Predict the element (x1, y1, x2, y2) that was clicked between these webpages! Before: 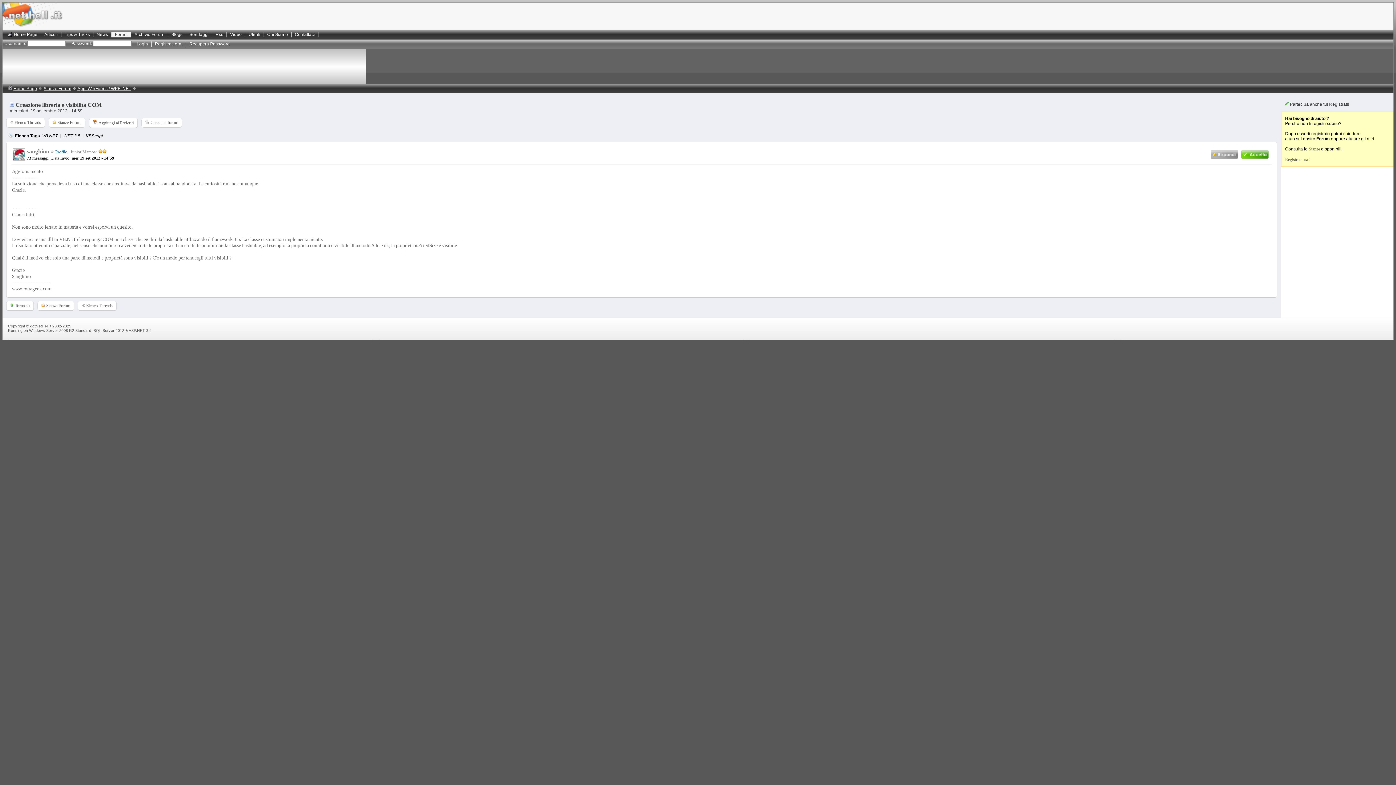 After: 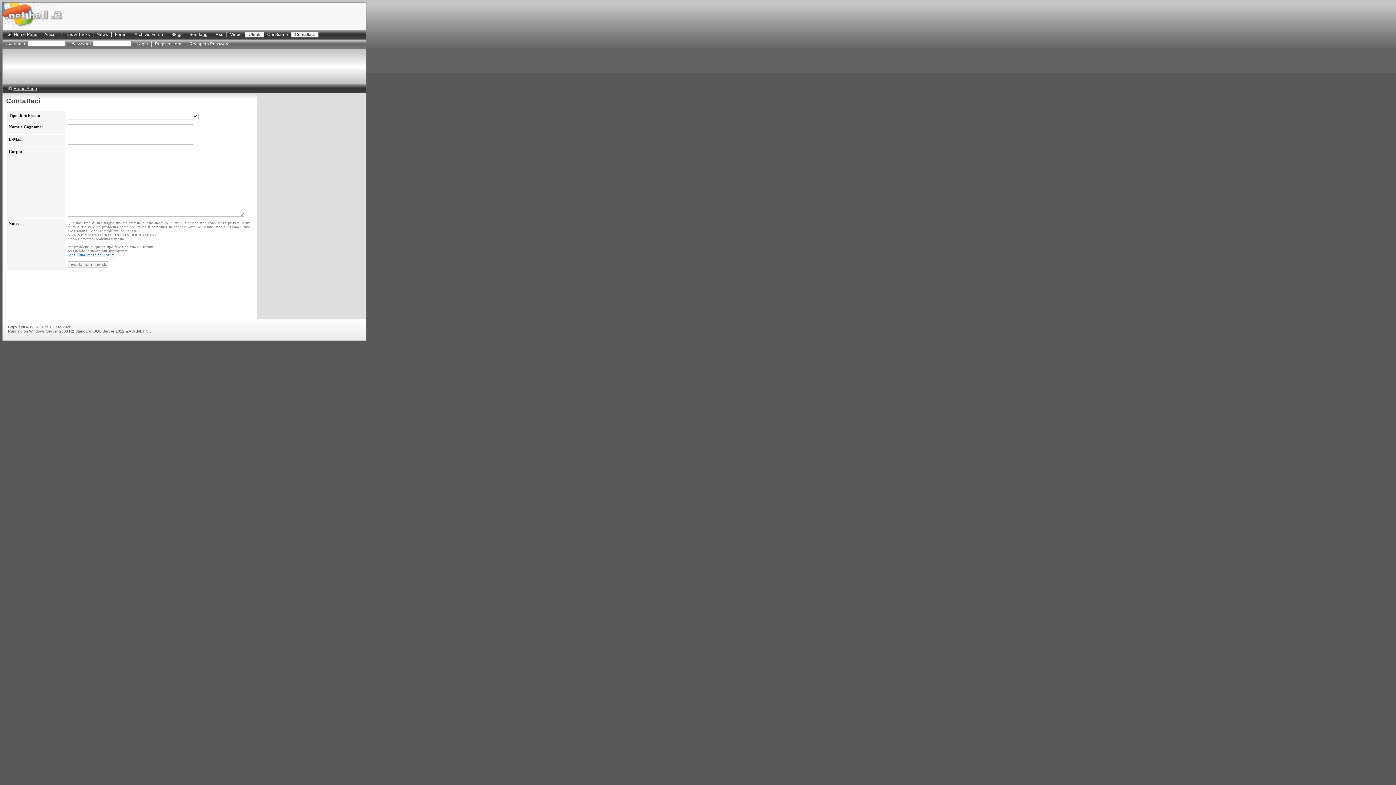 Action: bbox: (291, 32, 318, 37) label: Contattaci